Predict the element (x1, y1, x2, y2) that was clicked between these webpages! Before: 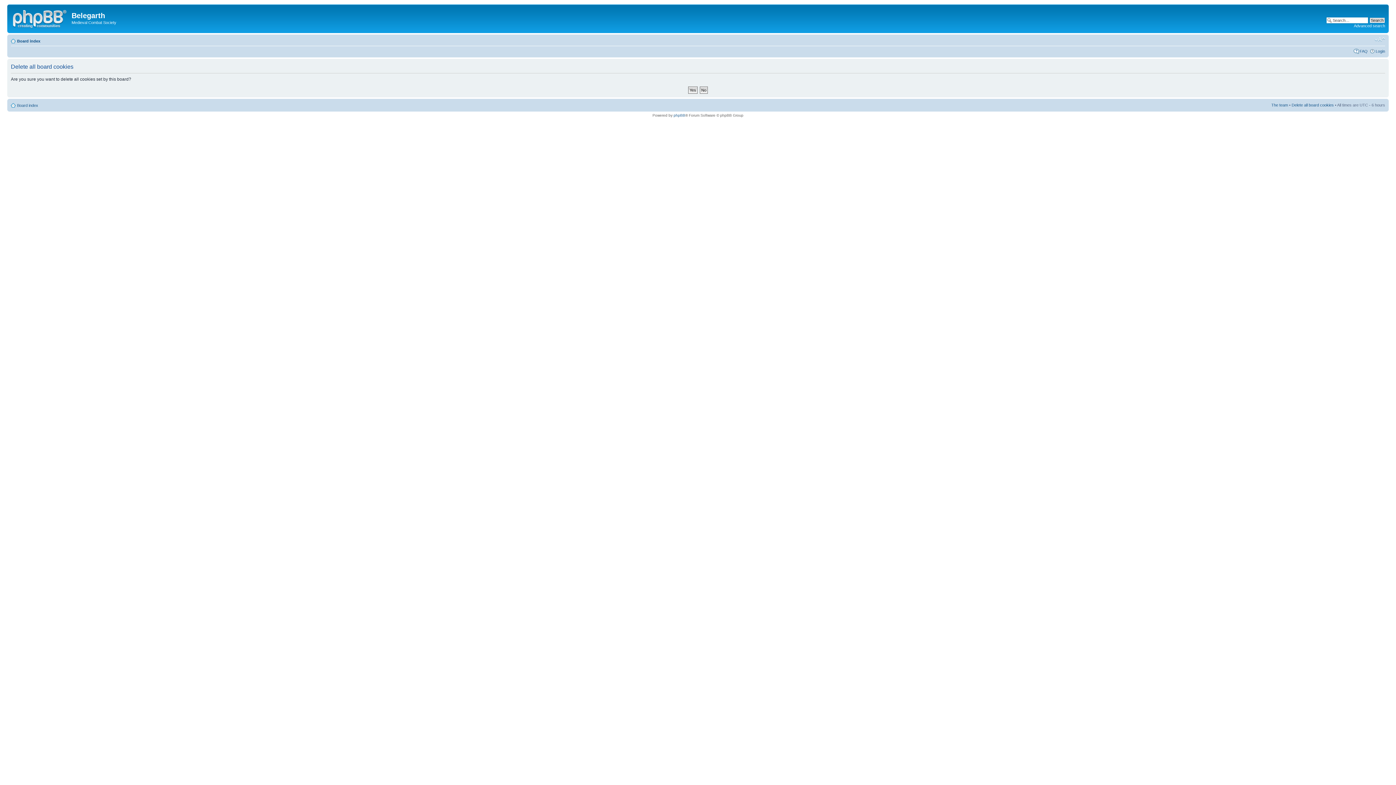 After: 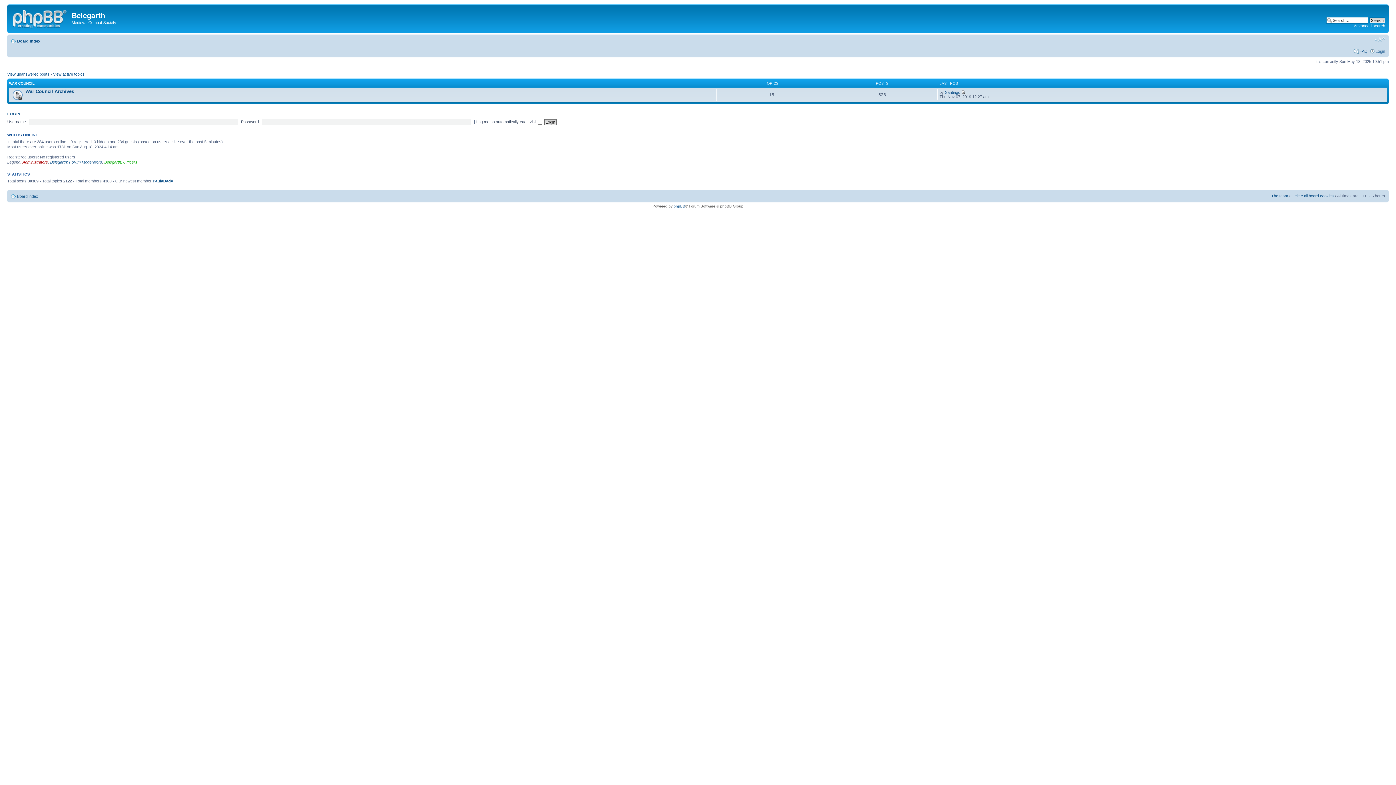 Action: bbox: (17, 103, 38, 107) label: Board index